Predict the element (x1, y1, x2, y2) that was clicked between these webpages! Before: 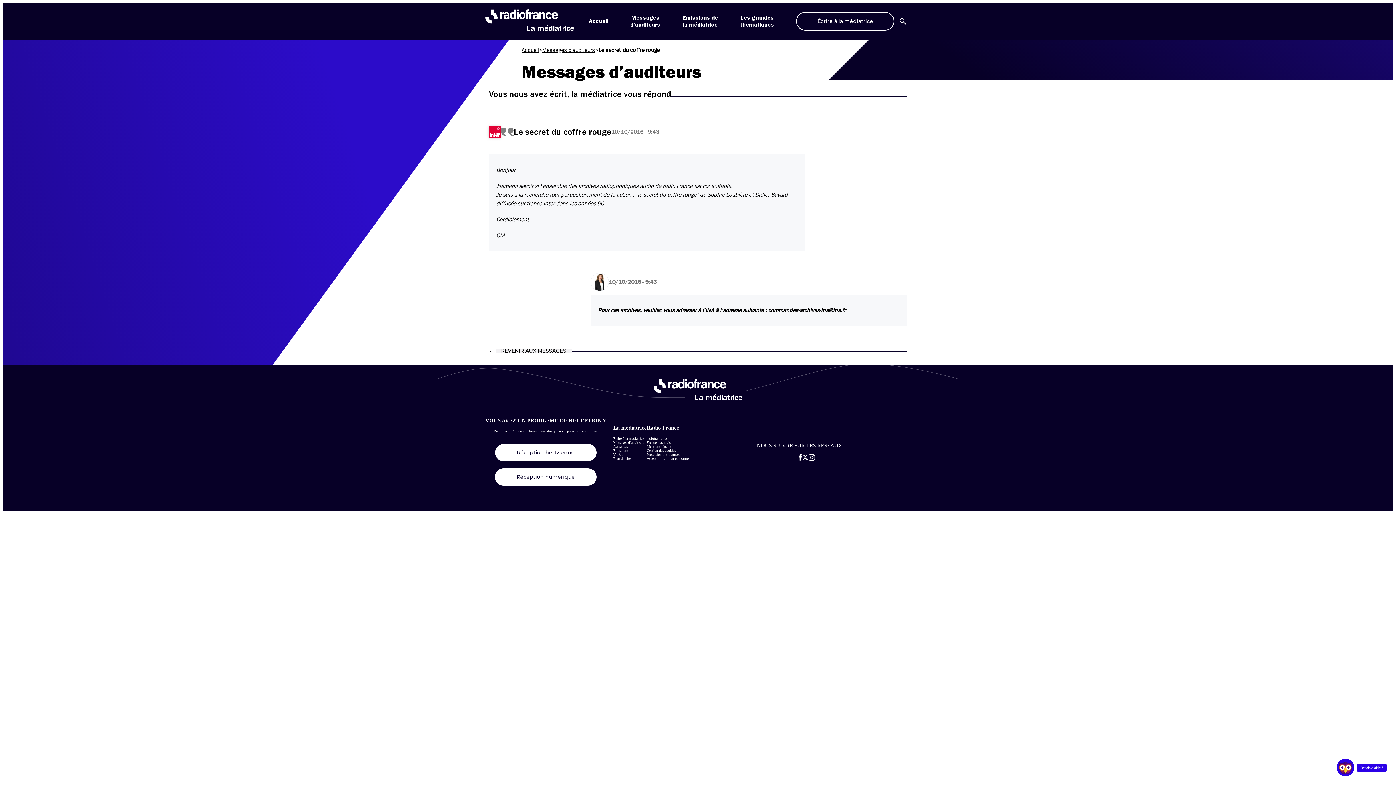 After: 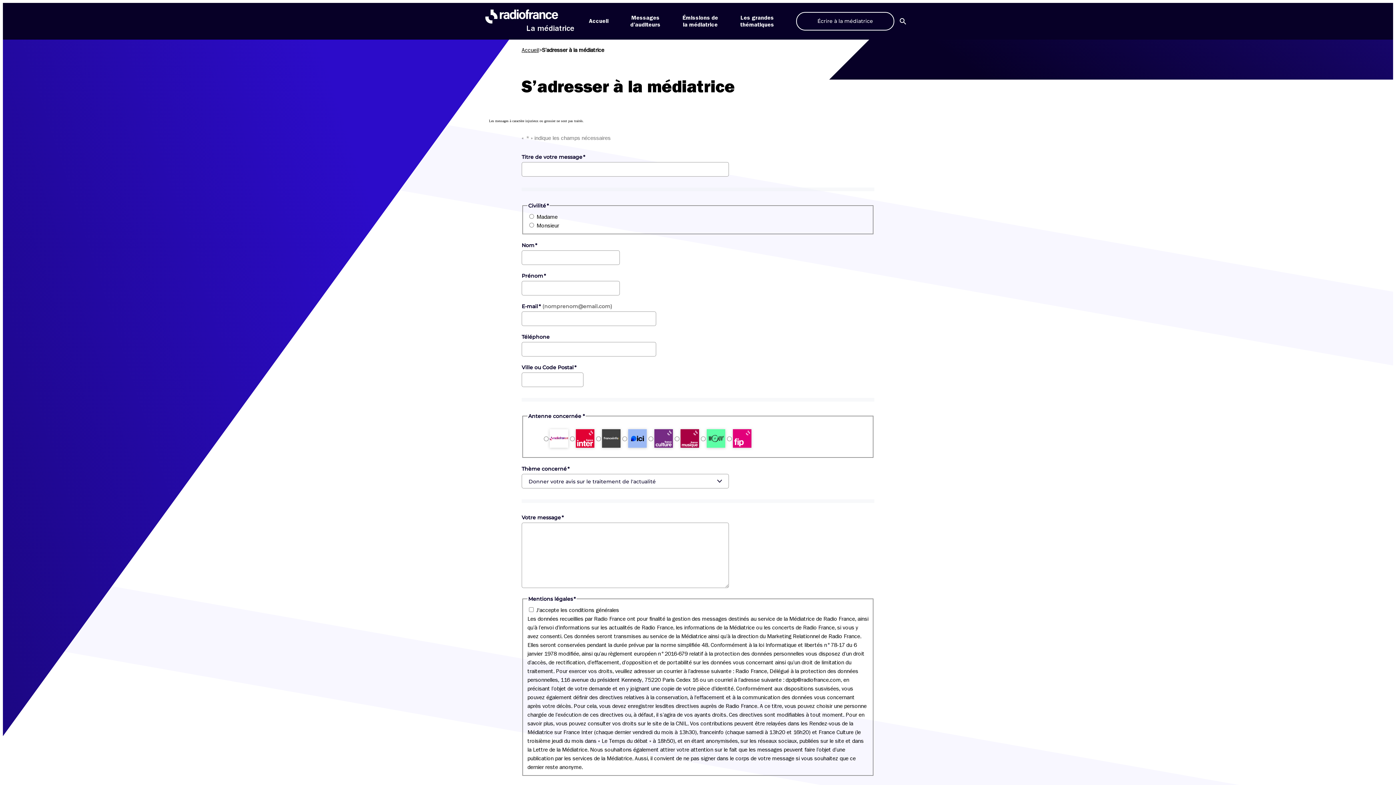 Action: bbox: (613, 436, 644, 440) label: Écrire à la médiatrice